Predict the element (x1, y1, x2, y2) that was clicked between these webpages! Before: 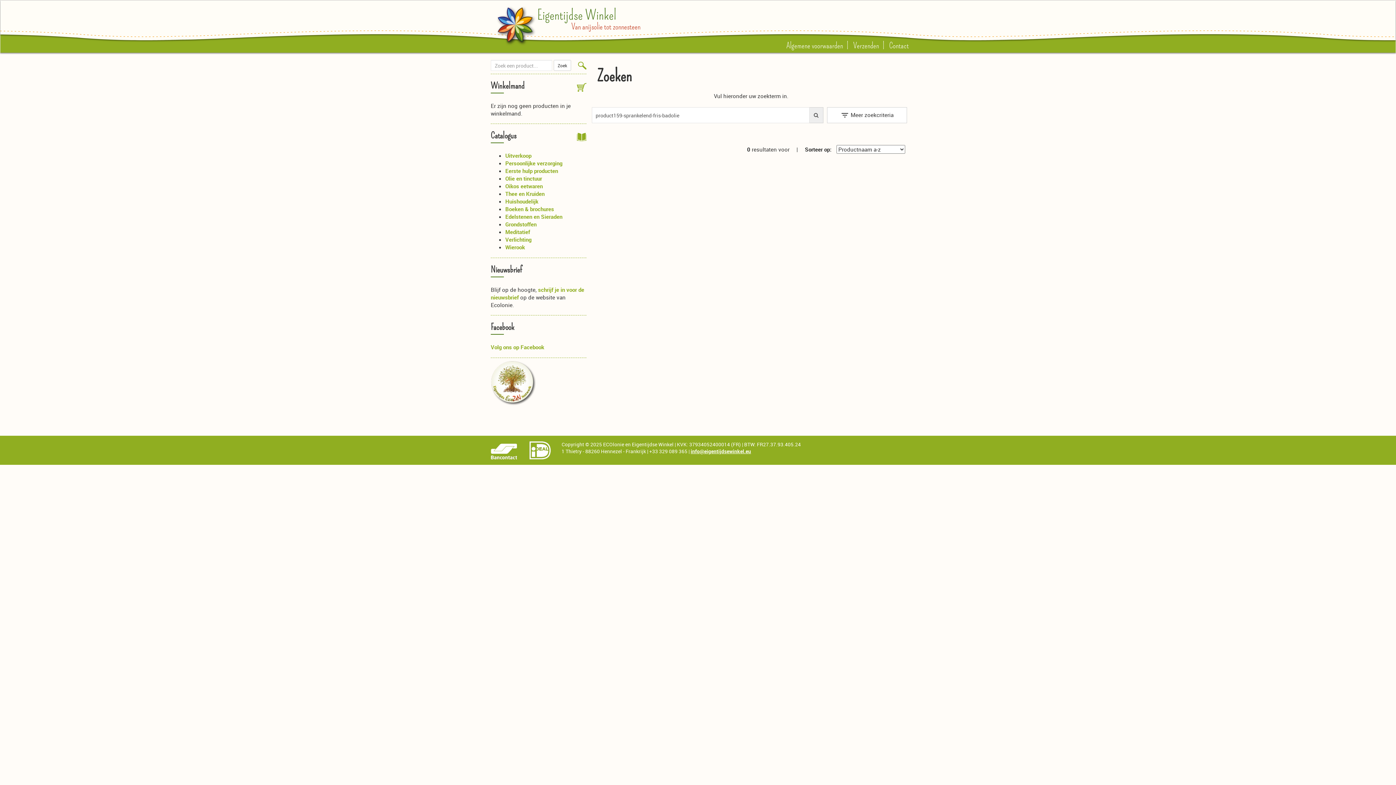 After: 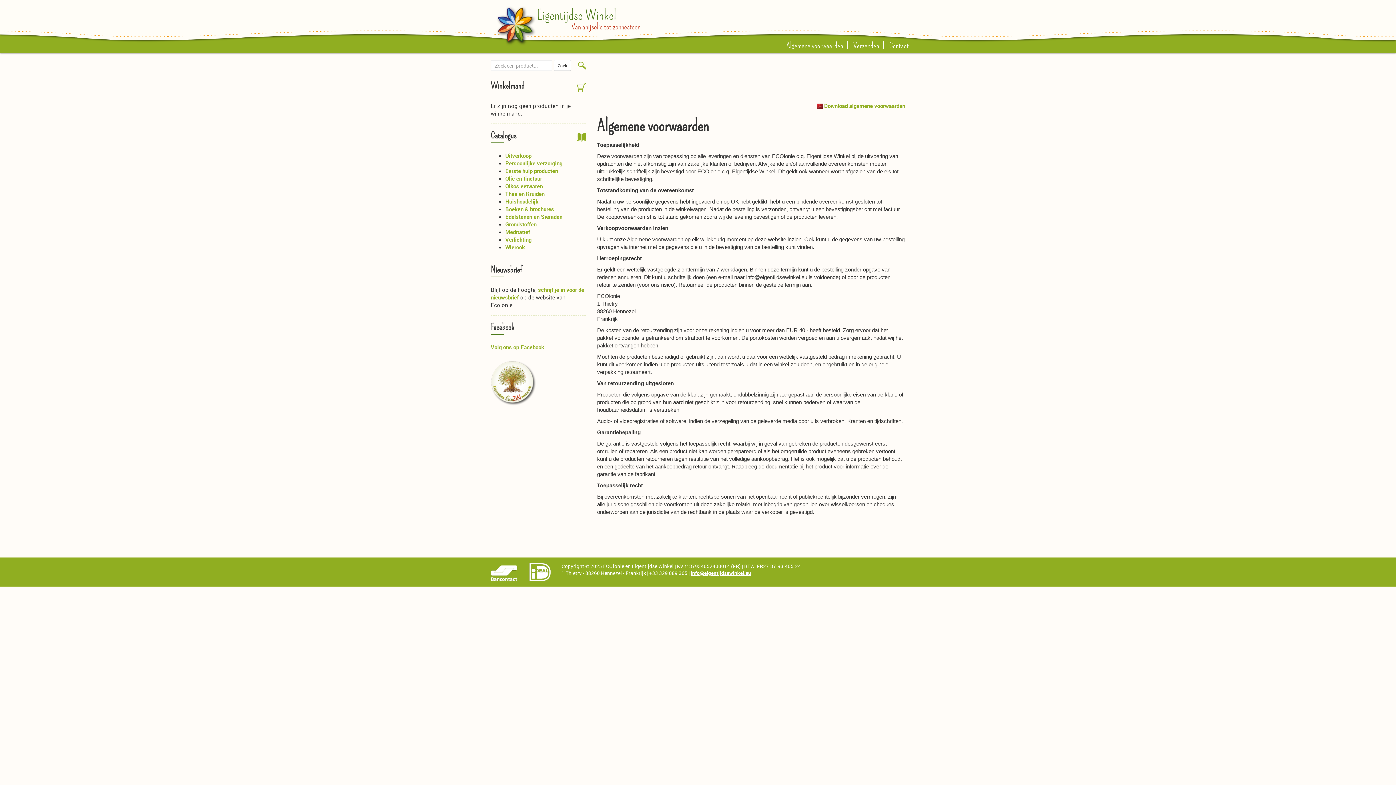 Action: label: Algemene voorwaarden bbox: (781, 40, 845, 51)